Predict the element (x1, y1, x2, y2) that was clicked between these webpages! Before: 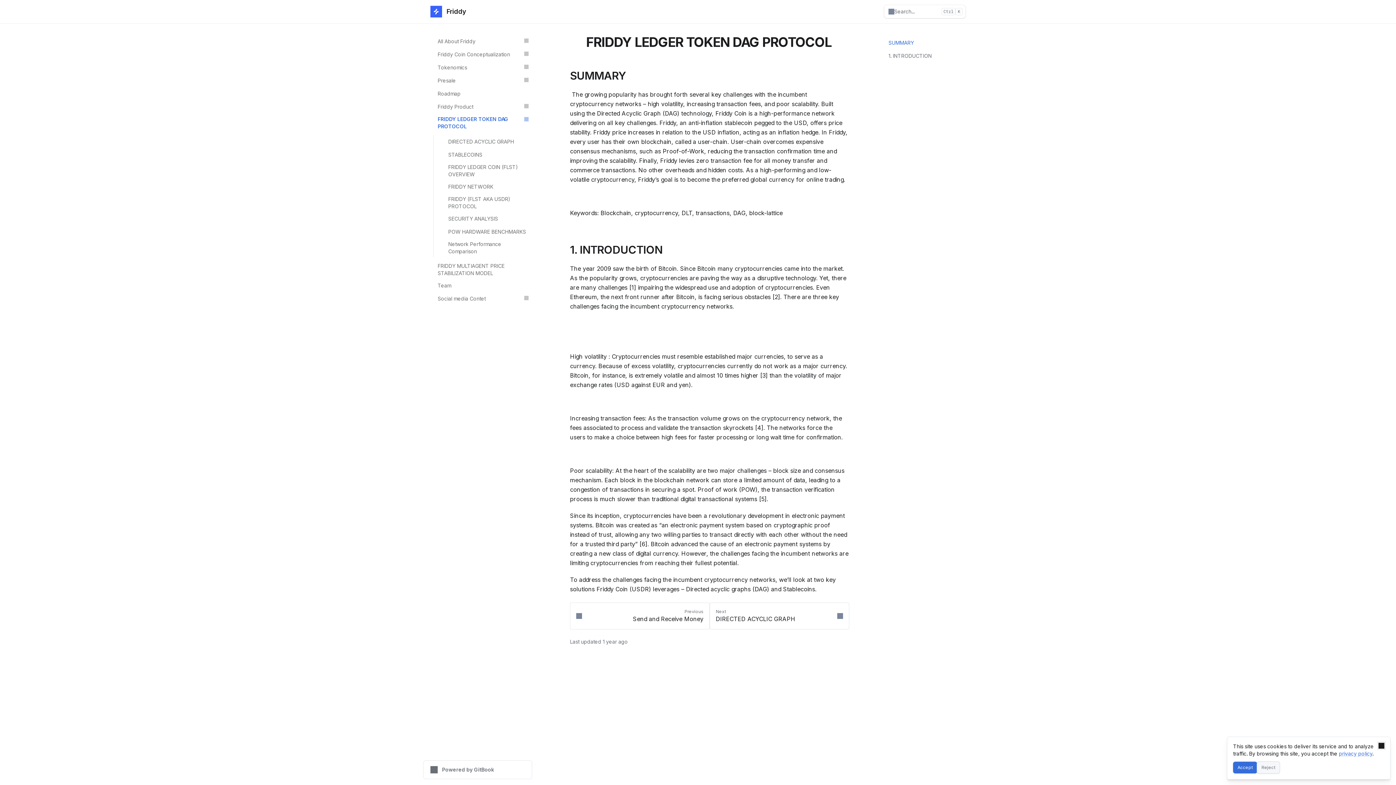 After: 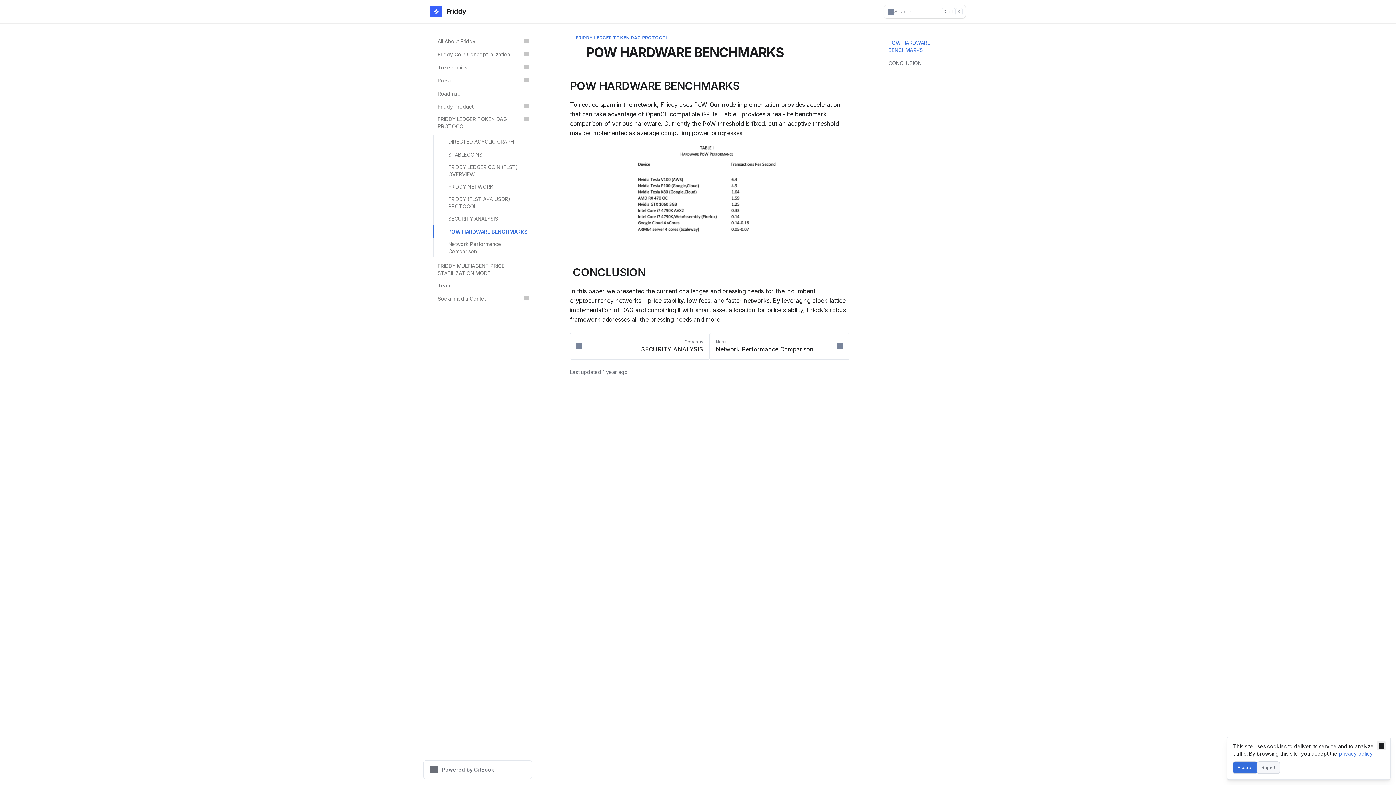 Action: label: 💢
POW HARDWARE BENCHMARKS bbox: (433, 225, 532, 238)